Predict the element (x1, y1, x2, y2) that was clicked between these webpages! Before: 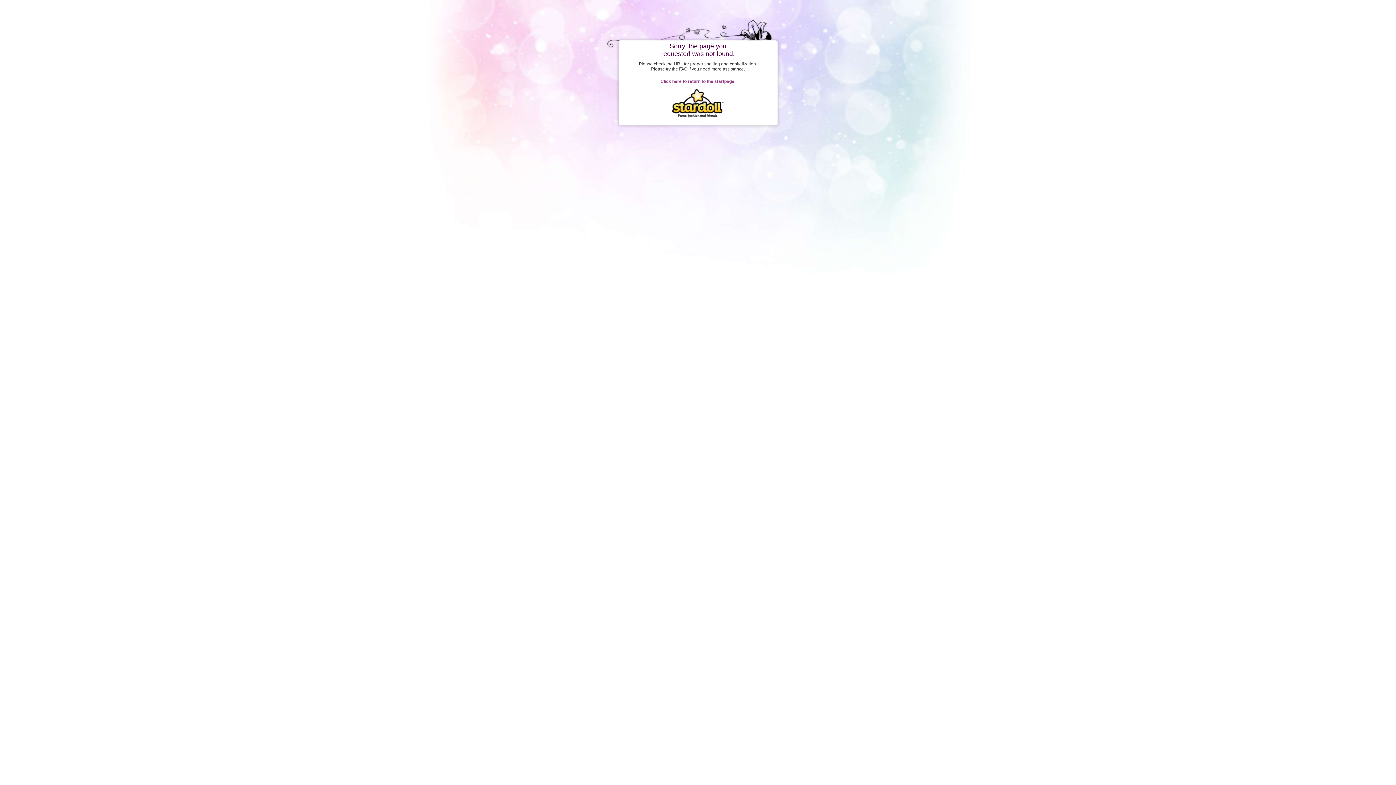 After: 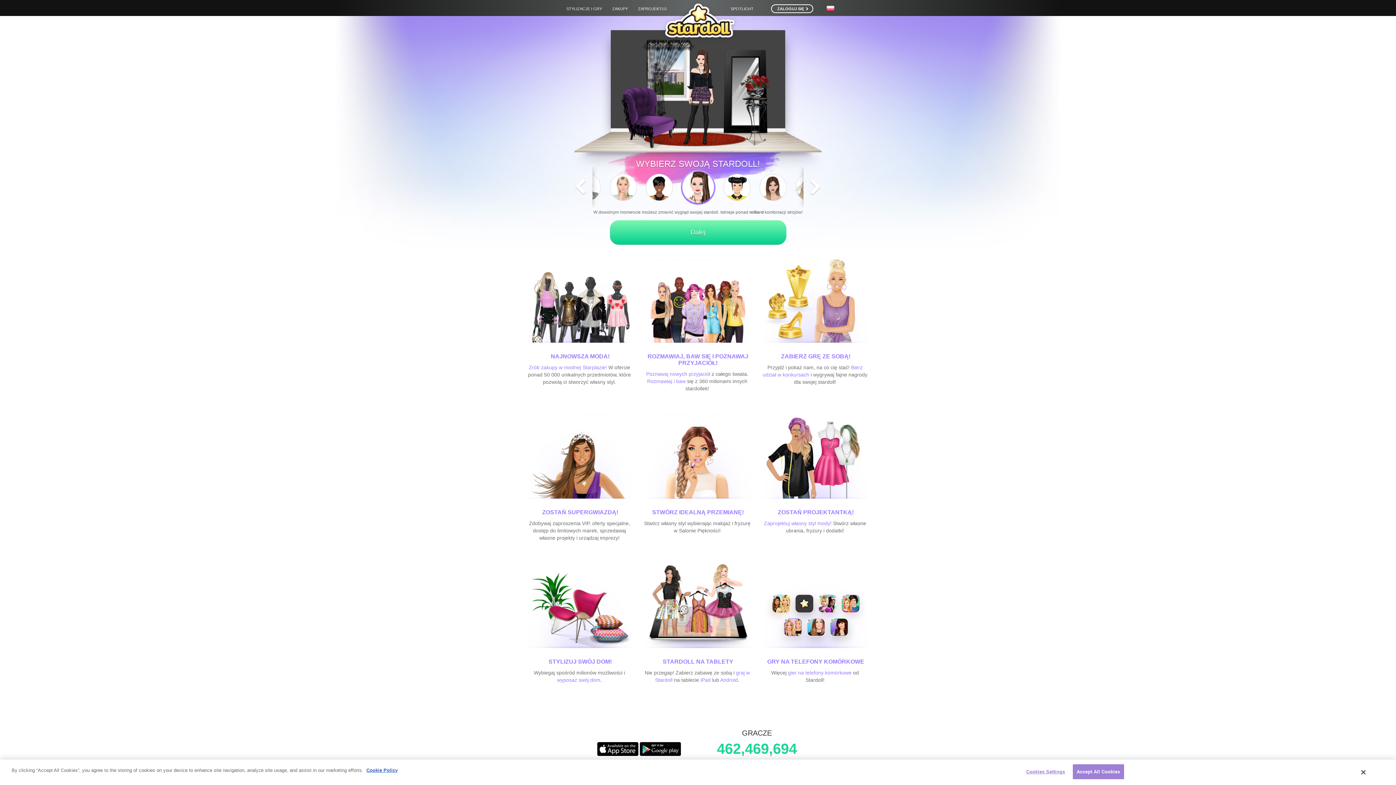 Action: label: Click here to return to the startpage. bbox: (660, 78, 735, 84)